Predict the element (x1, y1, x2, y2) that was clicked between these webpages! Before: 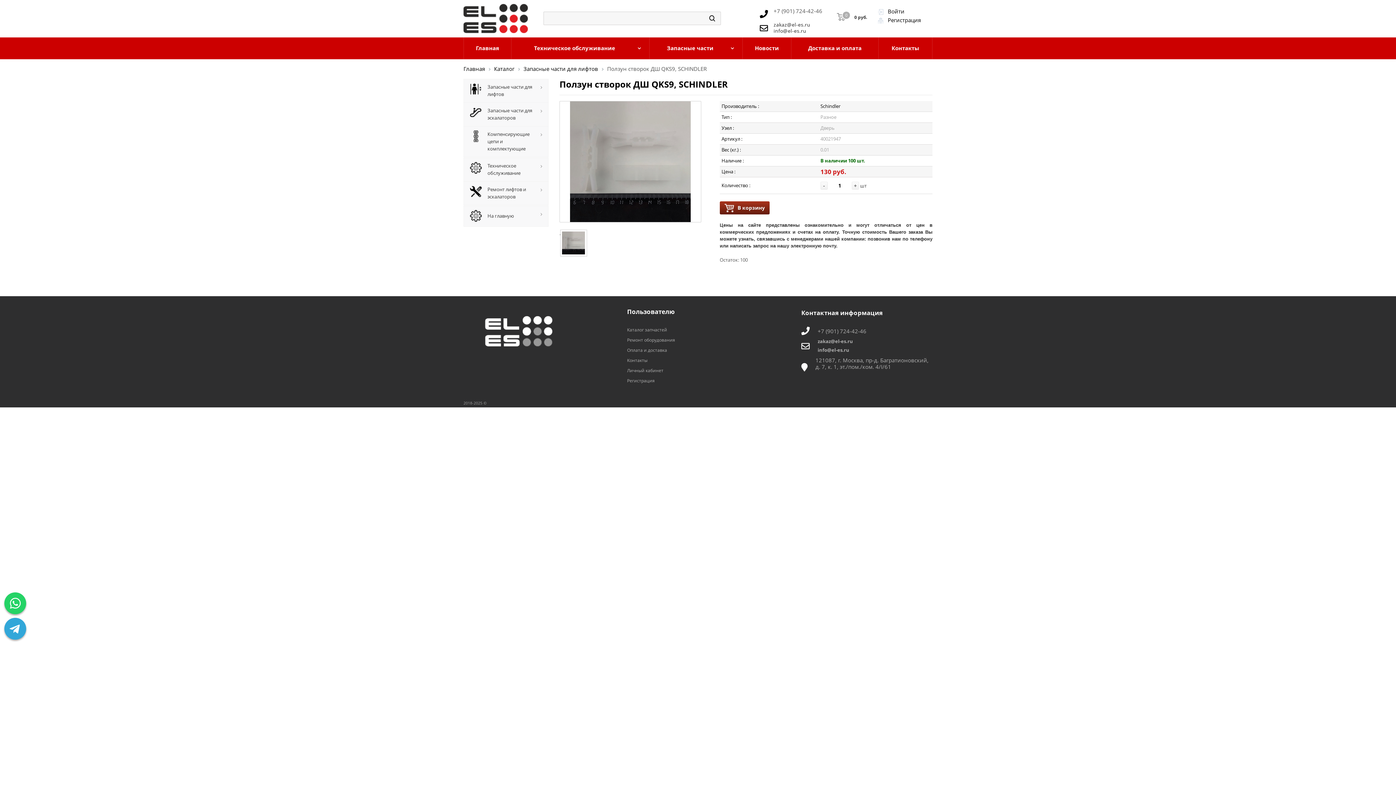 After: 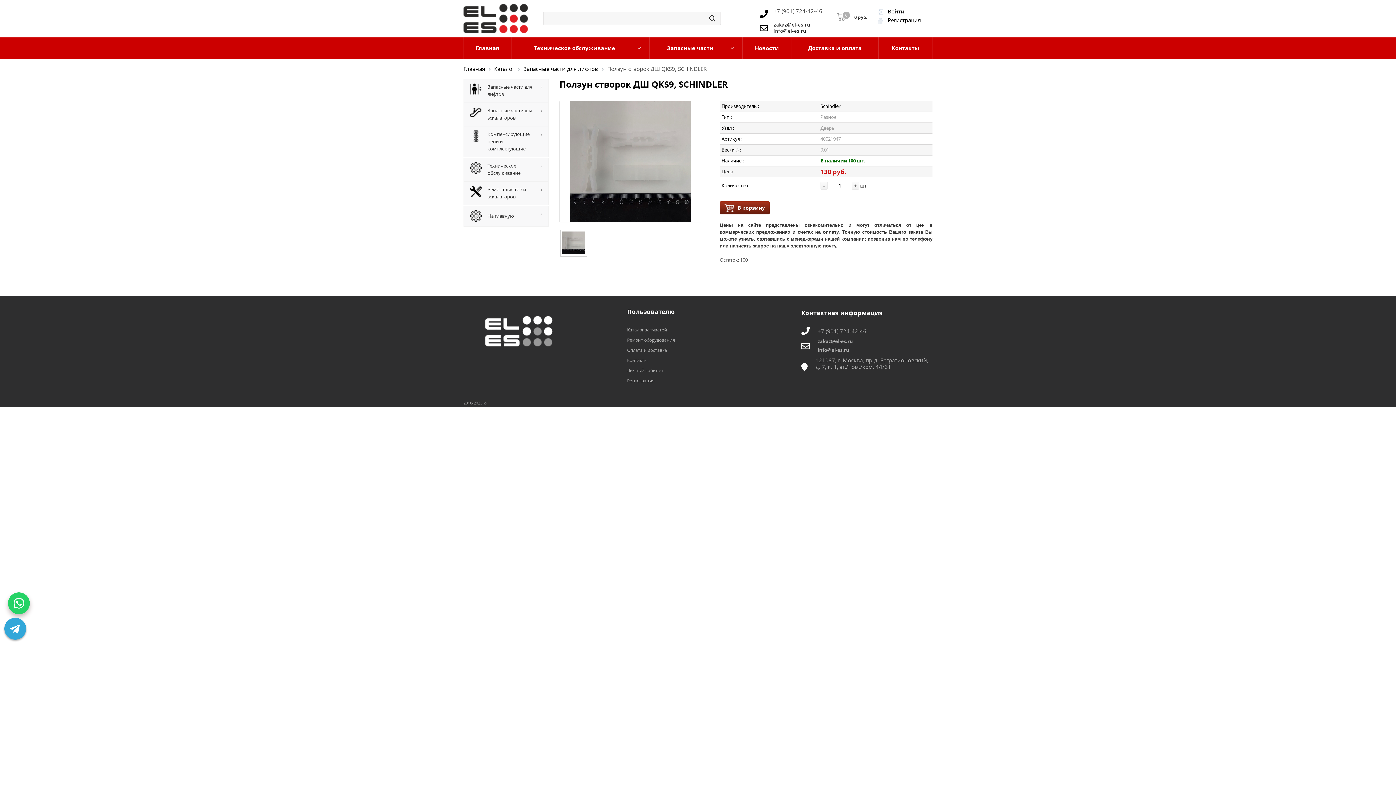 Action: bbox: (4, 592, 26, 614)